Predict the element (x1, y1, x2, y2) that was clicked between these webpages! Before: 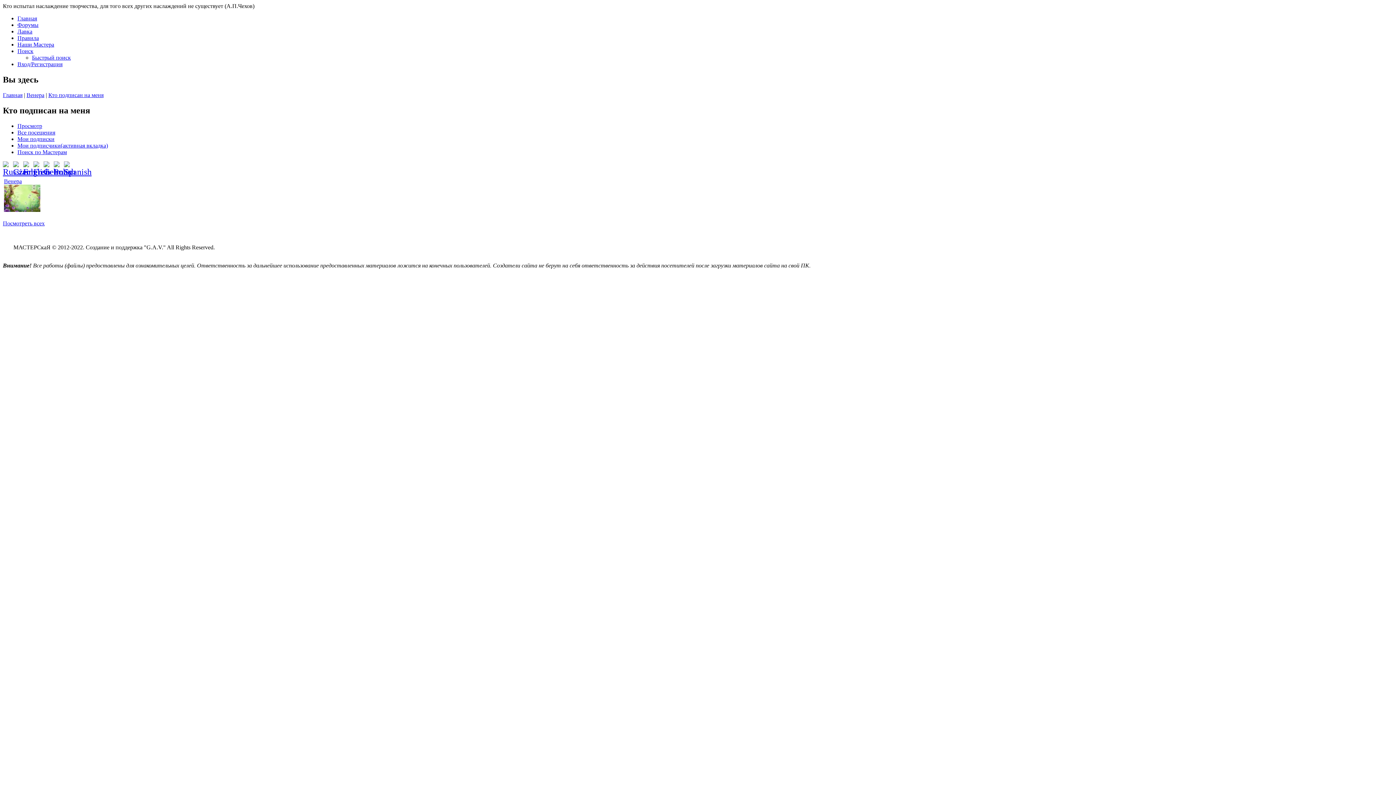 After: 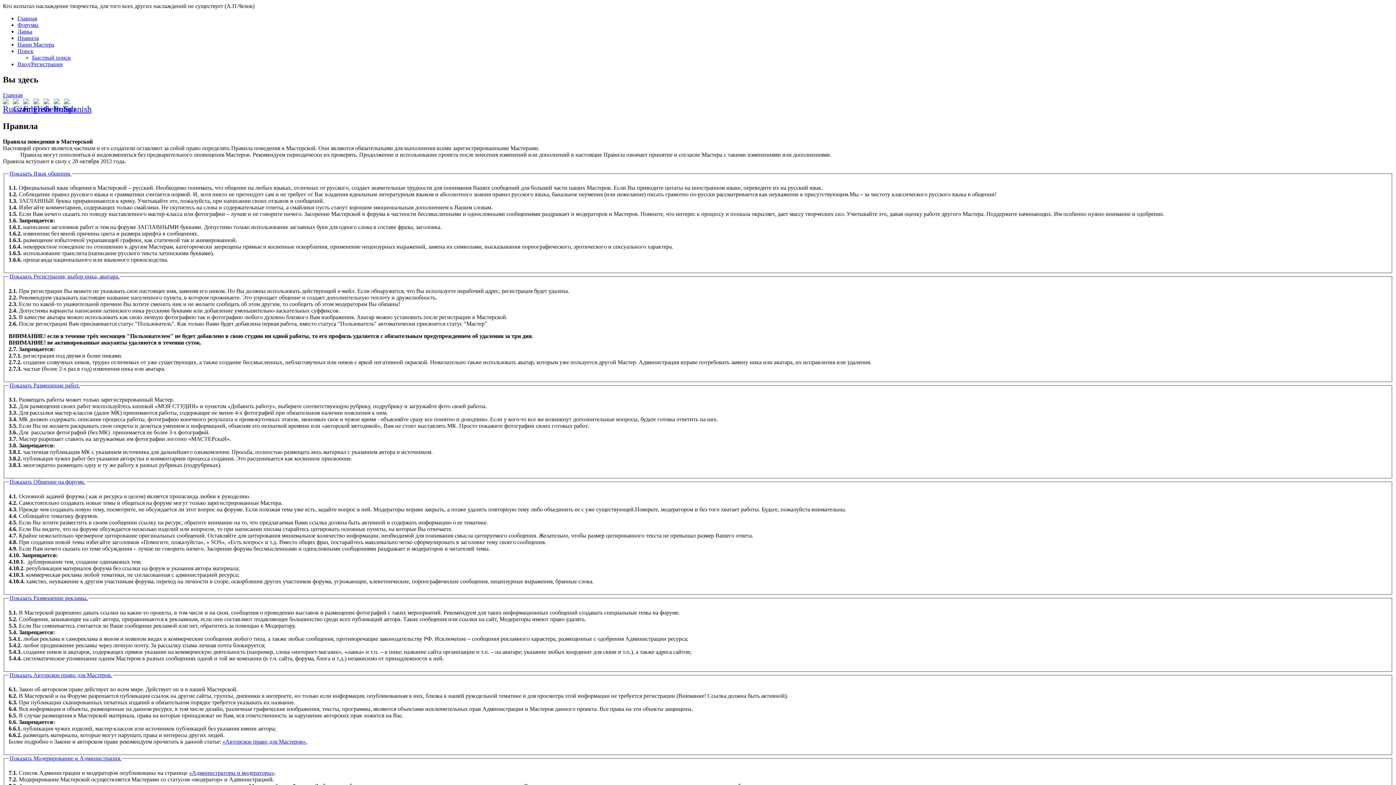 Action: label: Правила bbox: (17, 34, 38, 41)